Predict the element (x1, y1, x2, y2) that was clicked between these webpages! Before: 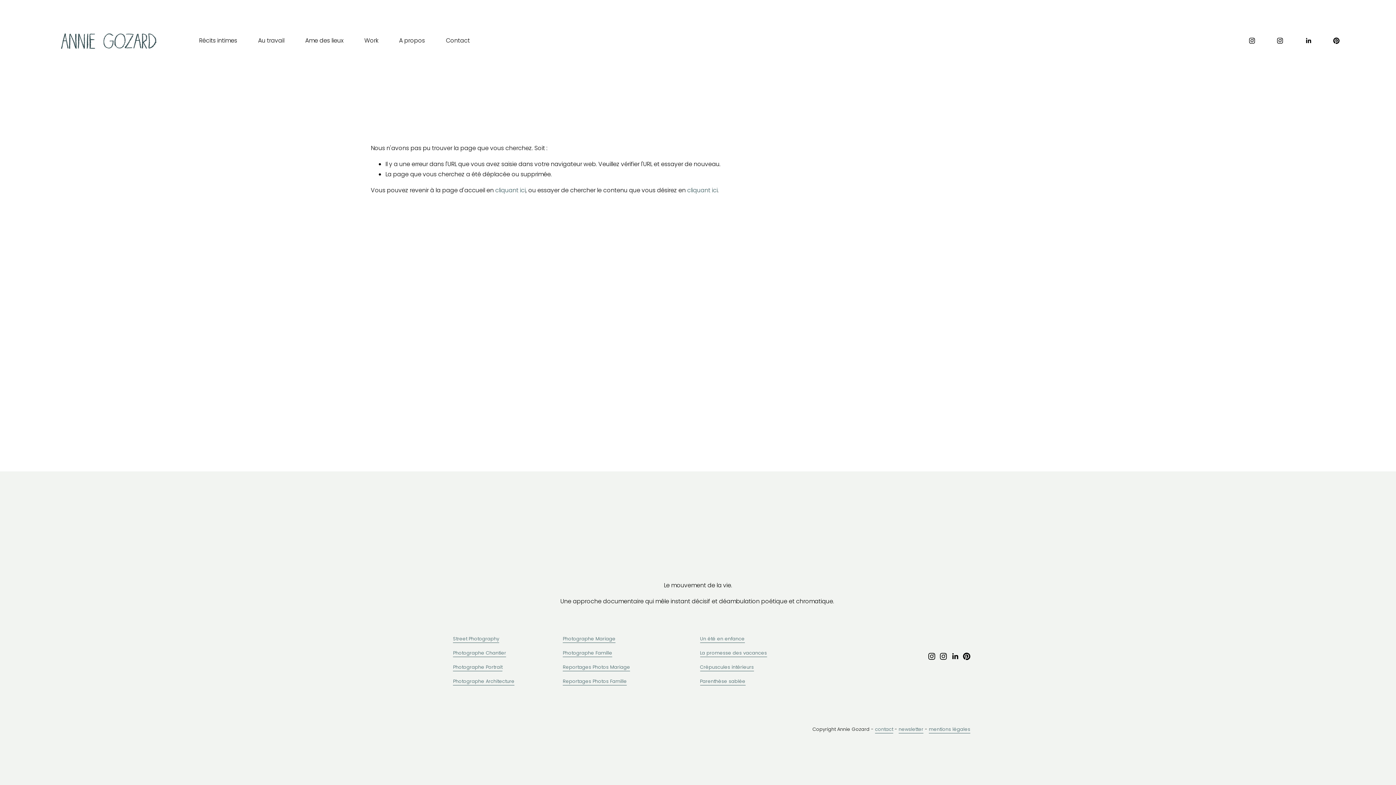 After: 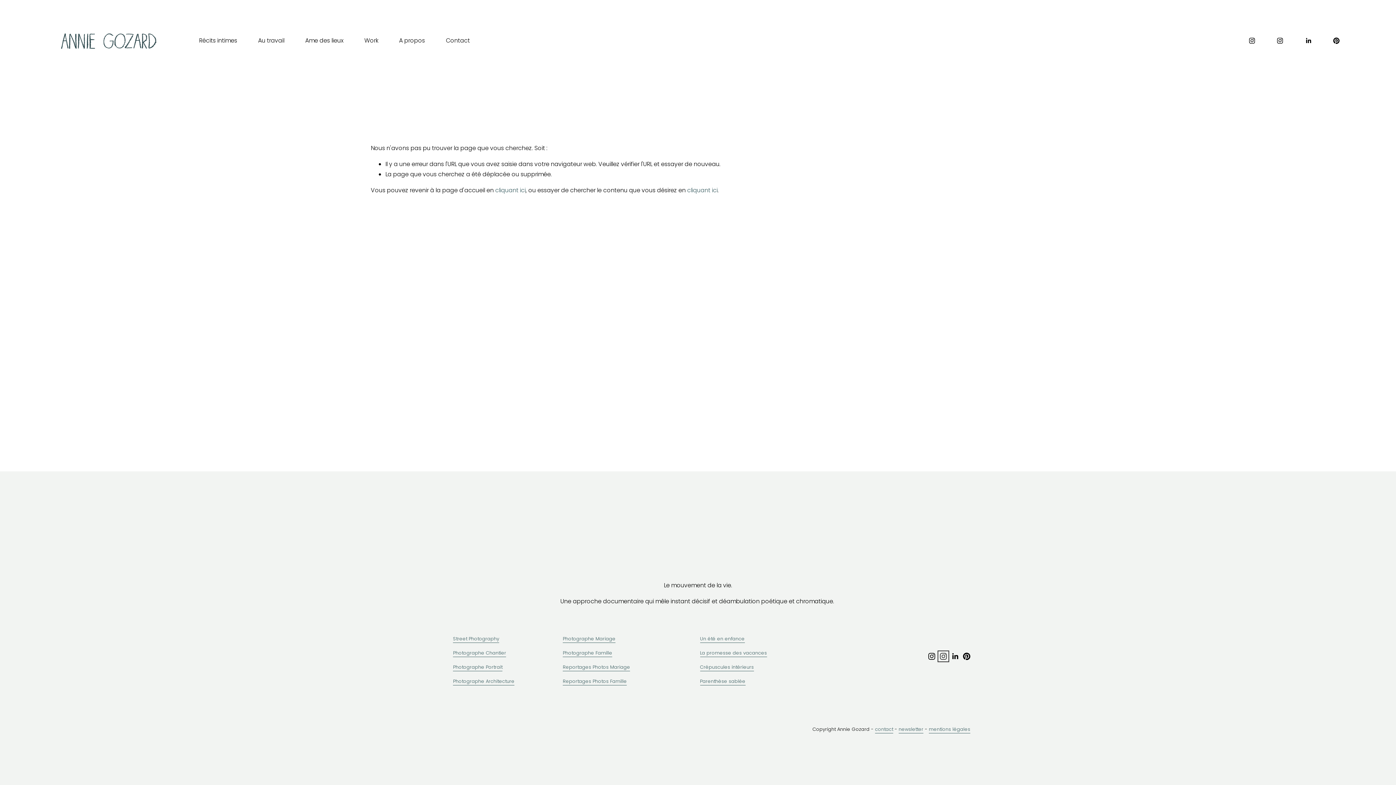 Action: bbox: (940, 653, 947, 660) label: Instagram